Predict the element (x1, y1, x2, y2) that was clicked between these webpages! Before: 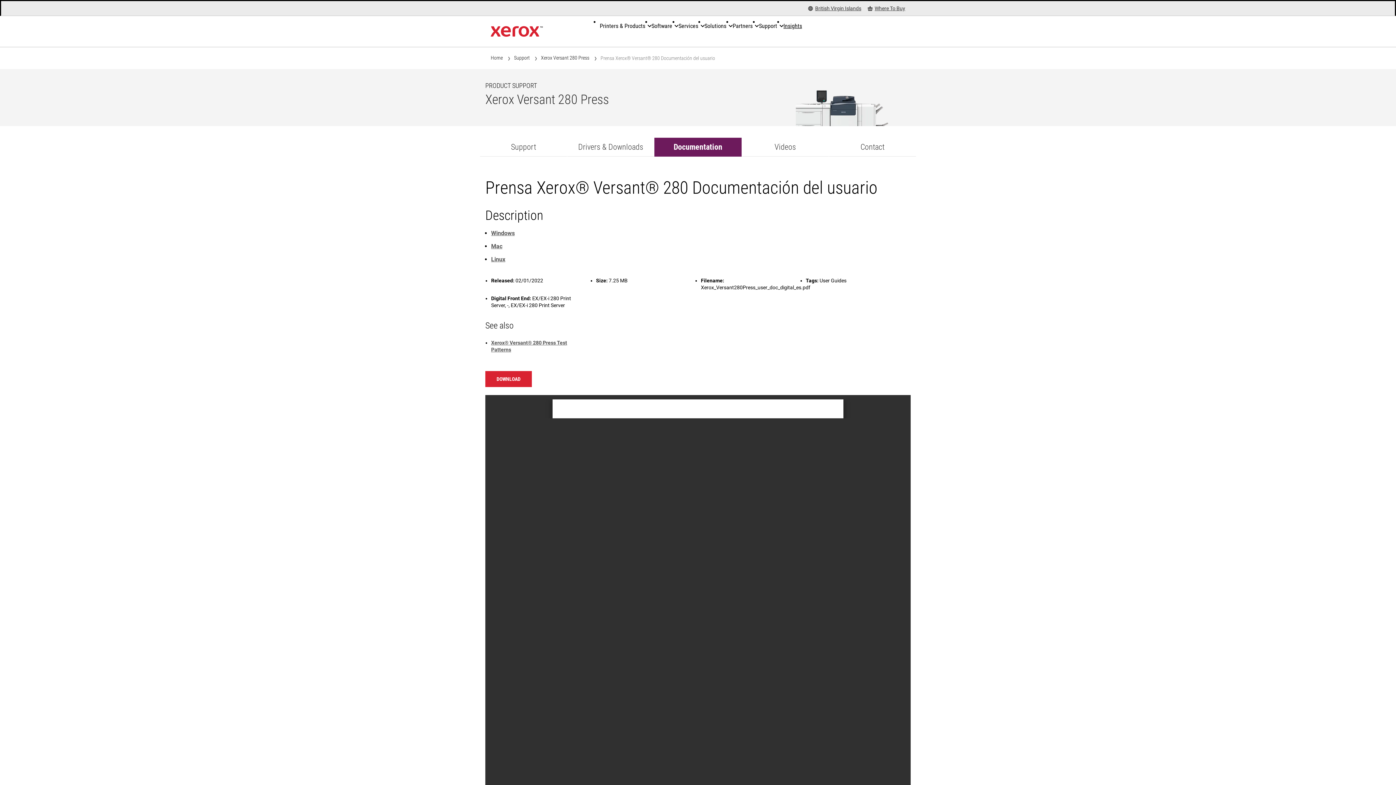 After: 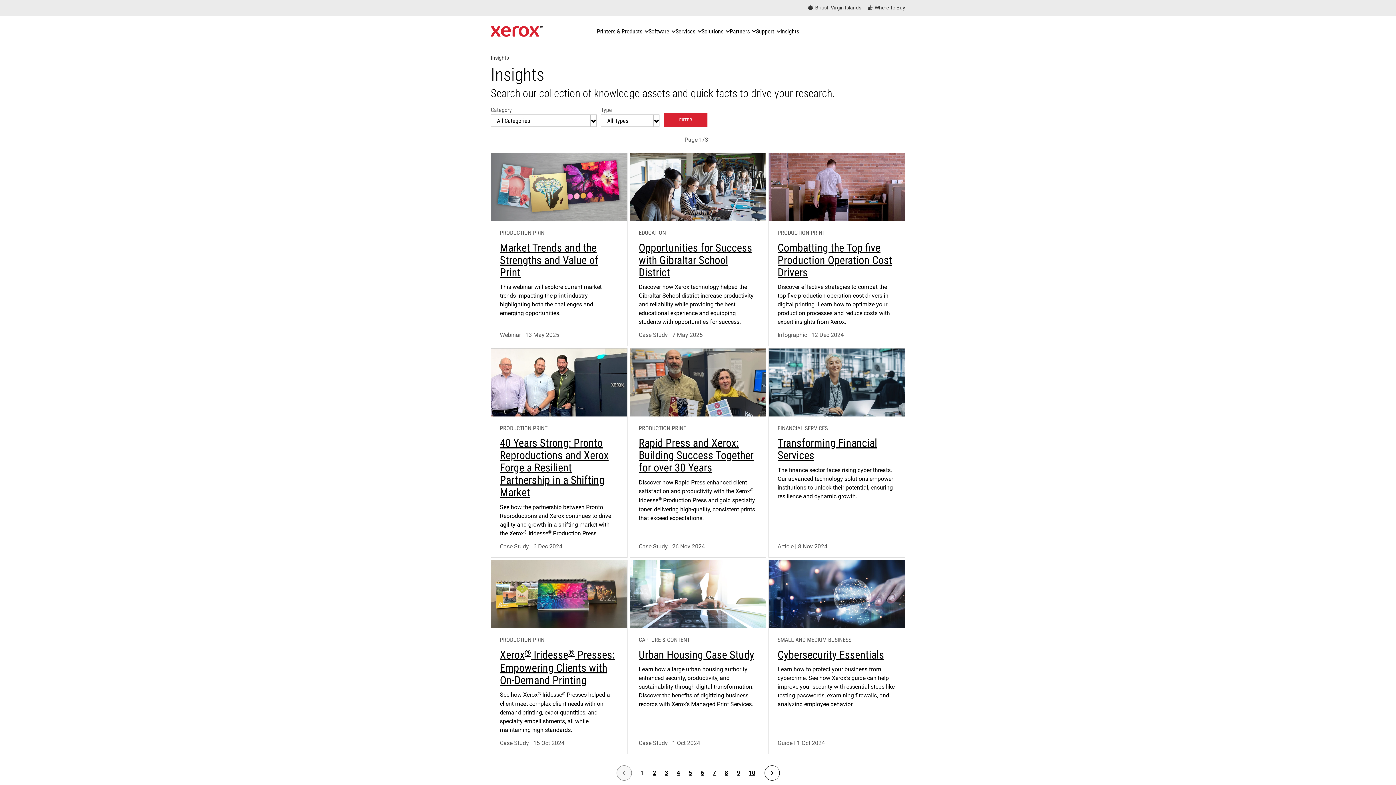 Action: bbox: (783, 18, 802, 34) label: Insights - Search our collection of knowledge assets and quick facts to drive your research.